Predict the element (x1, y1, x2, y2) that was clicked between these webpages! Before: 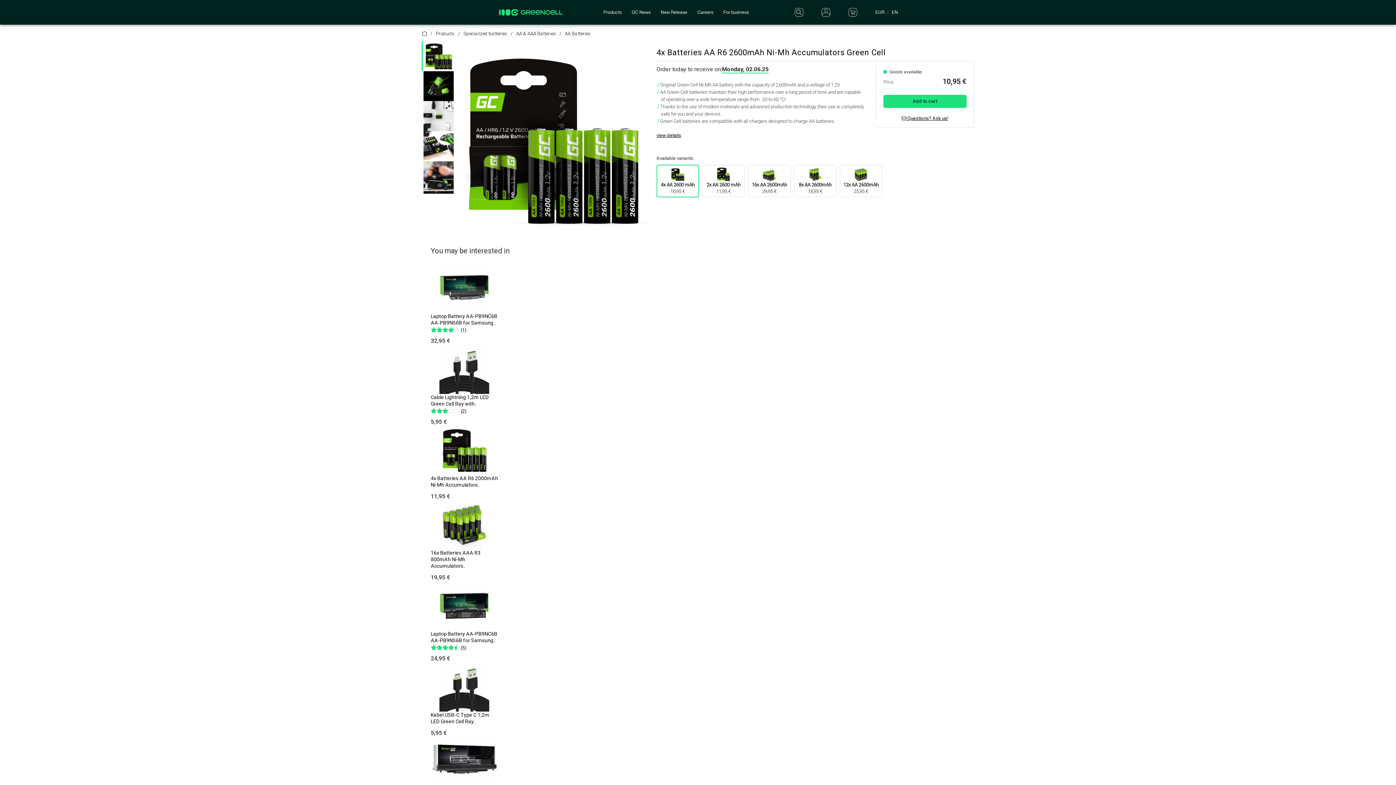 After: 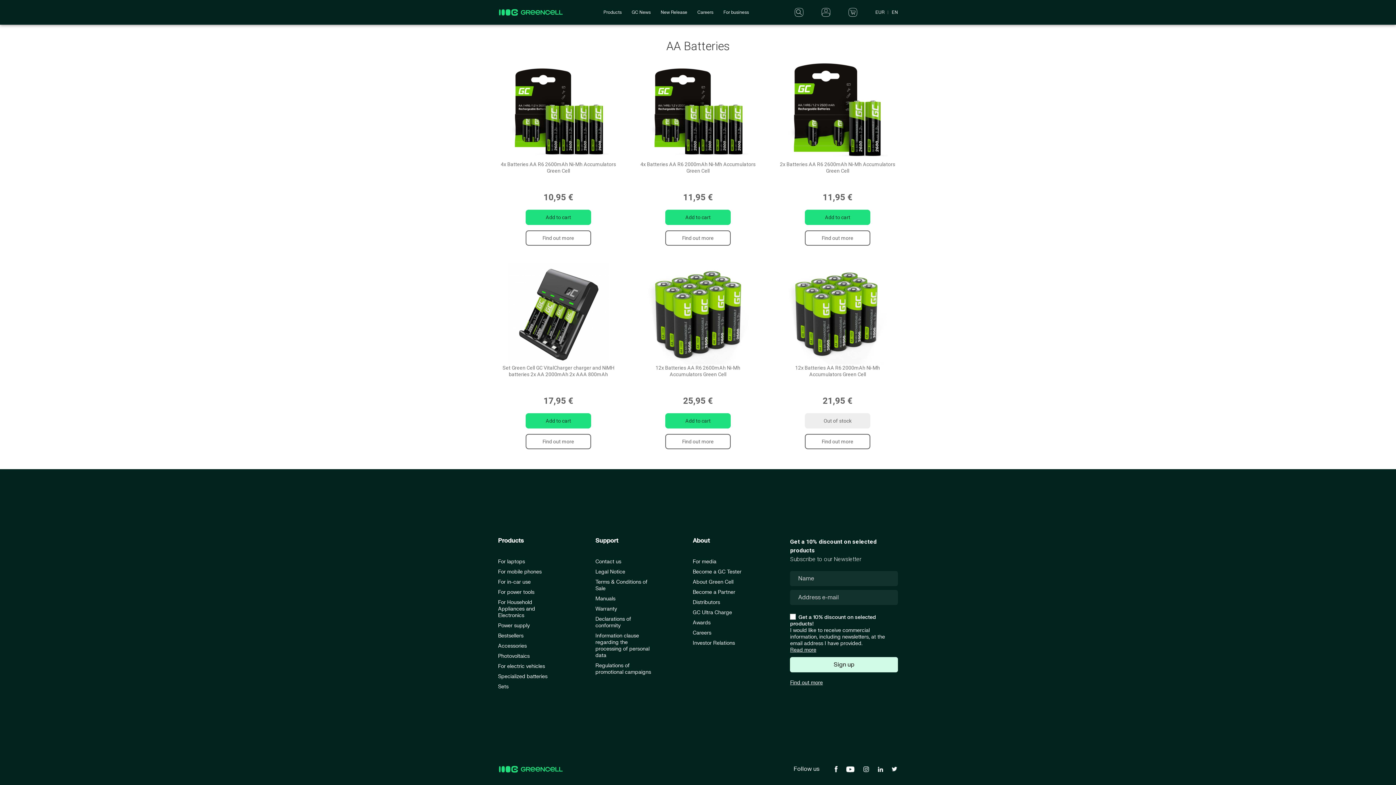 Action: label: AA Batteries bbox: (556, 30, 590, 37)